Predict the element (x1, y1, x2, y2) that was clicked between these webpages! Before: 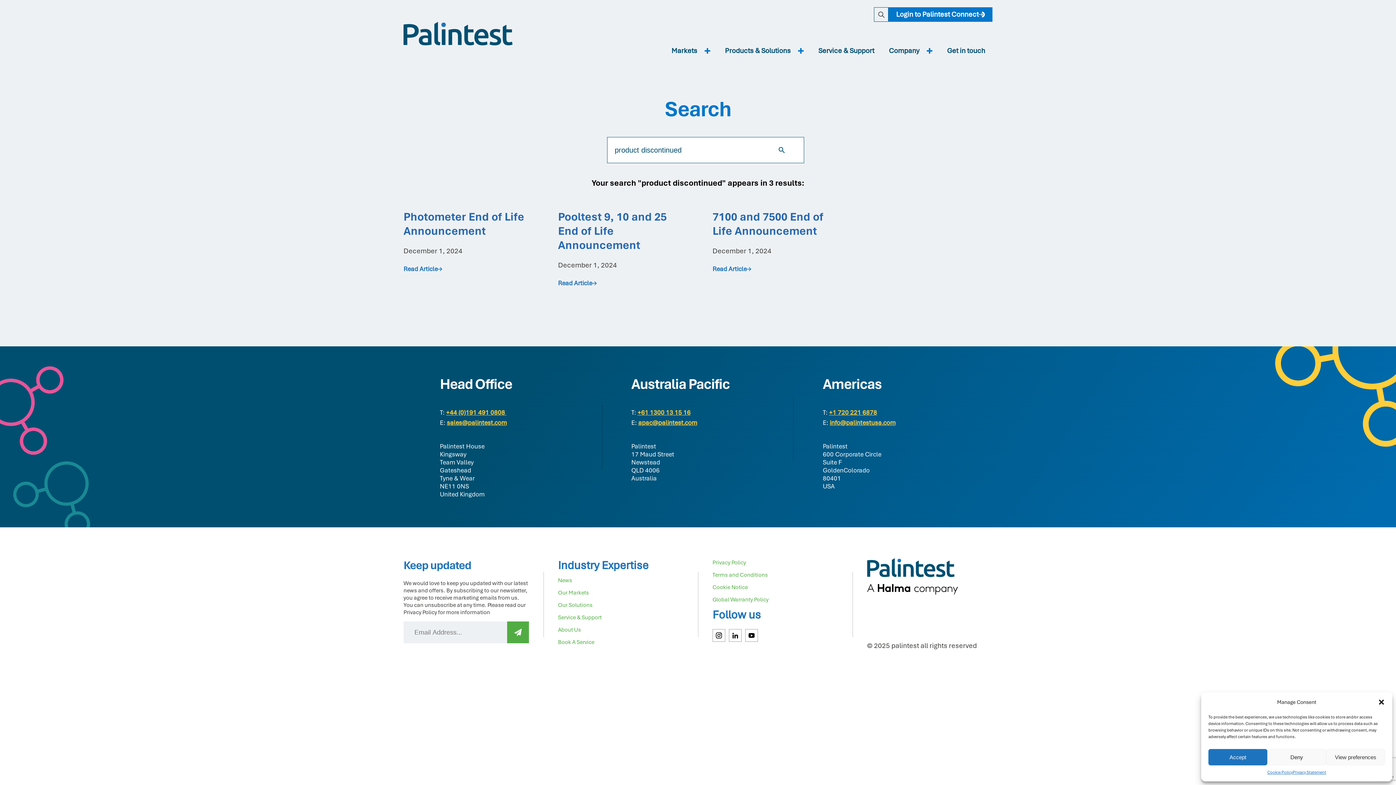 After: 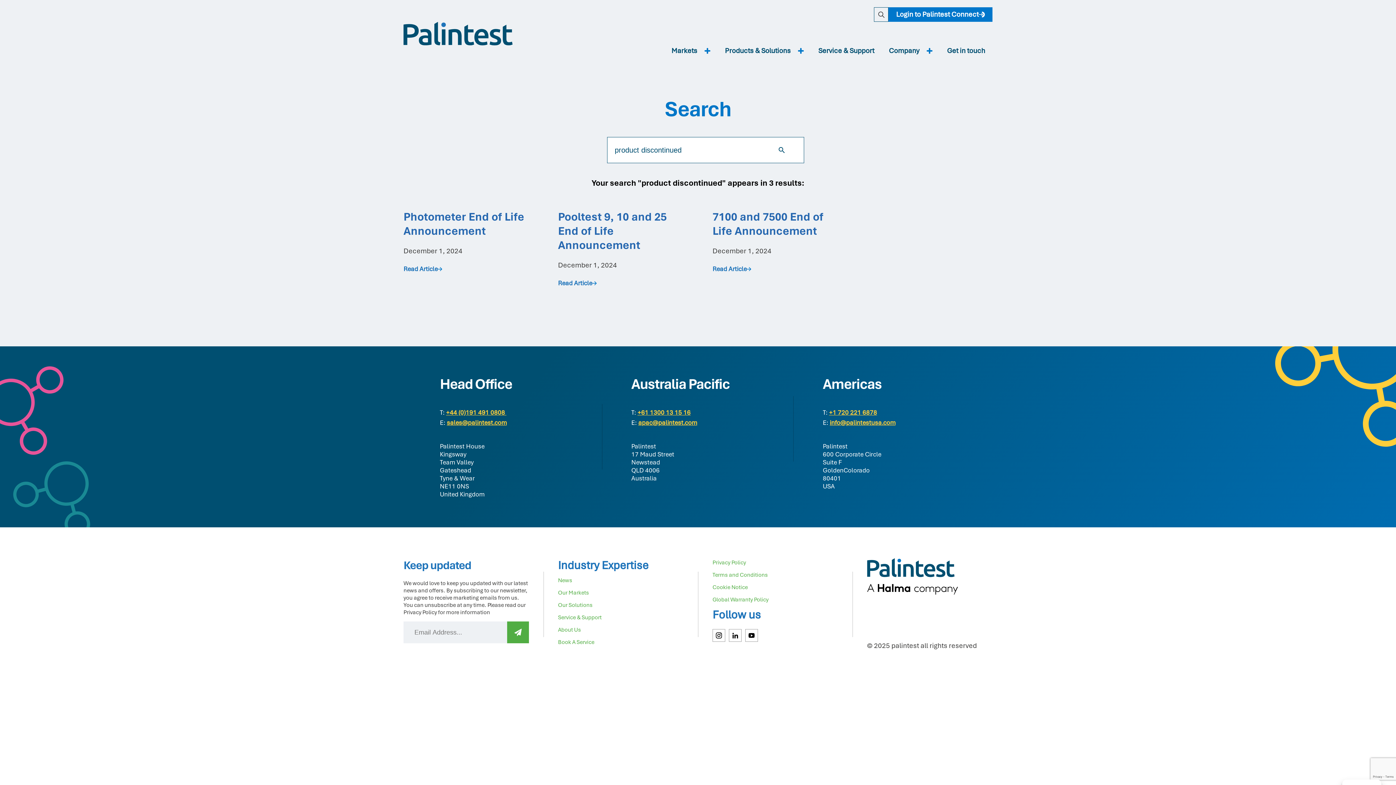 Action: bbox: (1378, 698, 1385, 706) label: Close dialog